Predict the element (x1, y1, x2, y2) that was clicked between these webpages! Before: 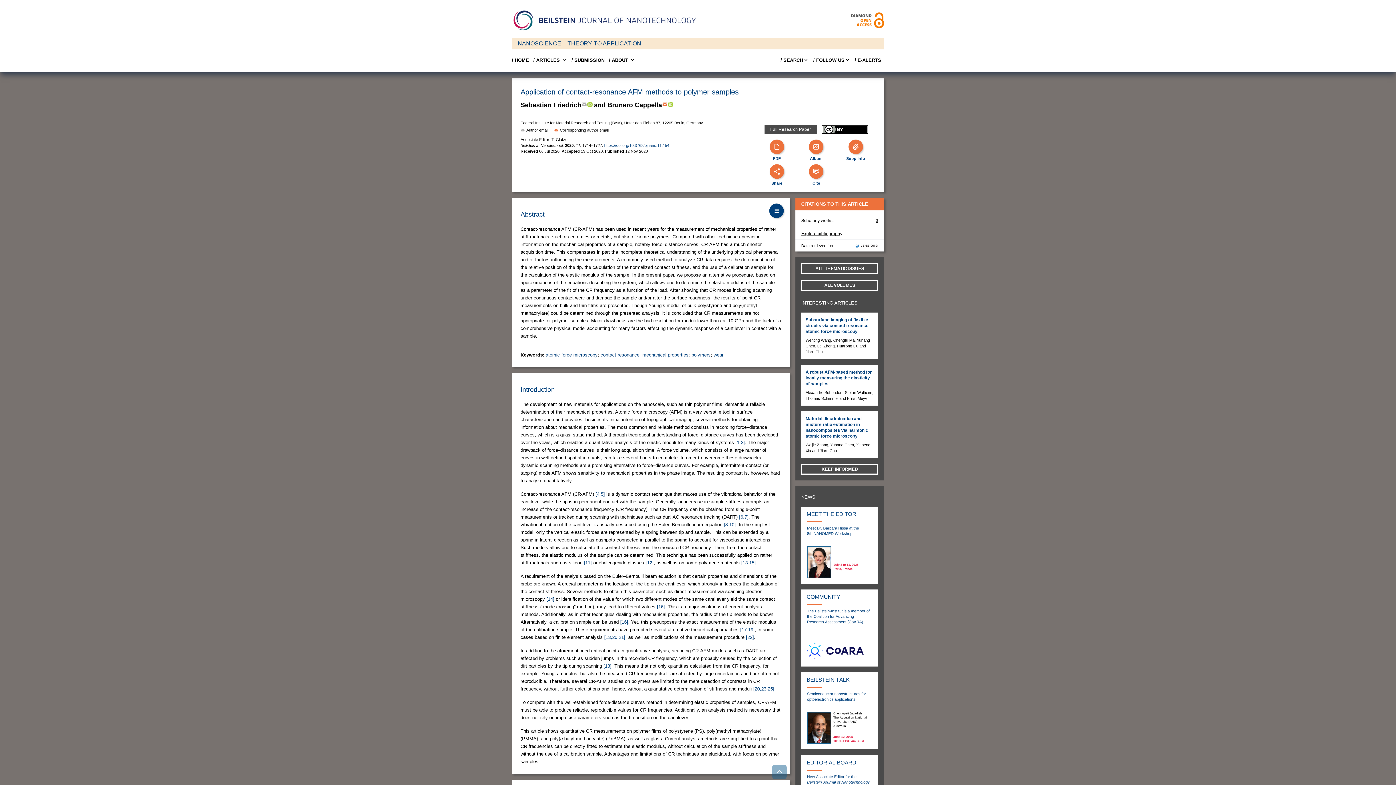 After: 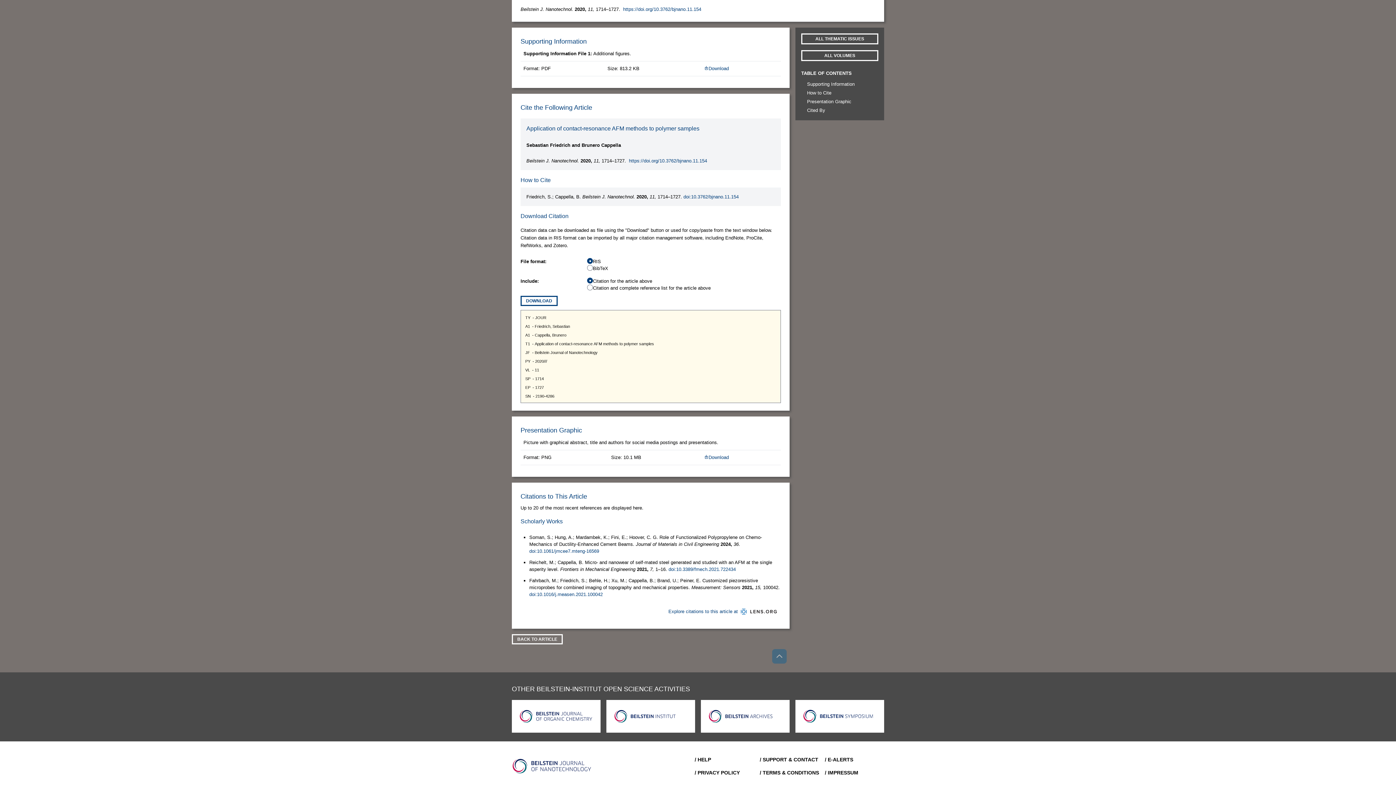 Action: bbox: (809, 164, 823, 178) label: Cite